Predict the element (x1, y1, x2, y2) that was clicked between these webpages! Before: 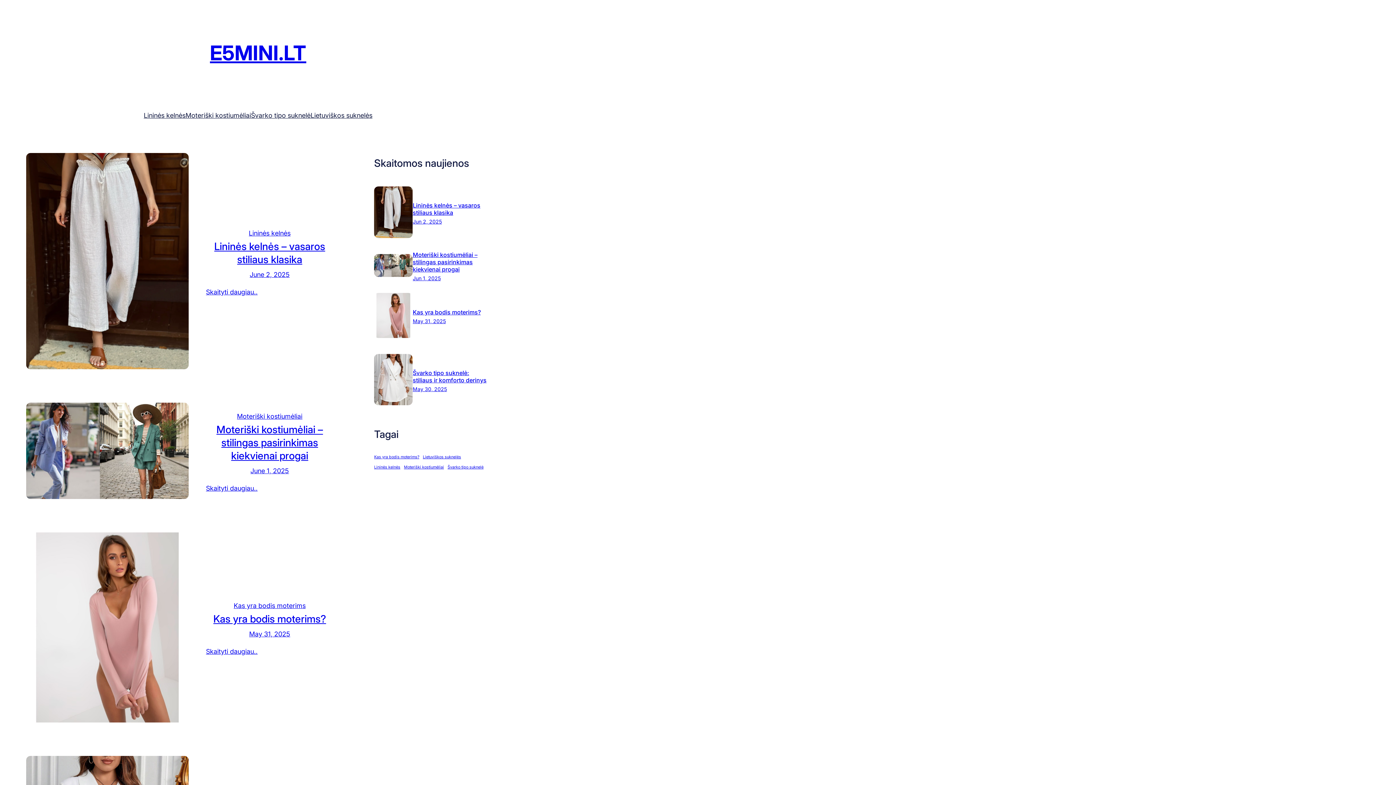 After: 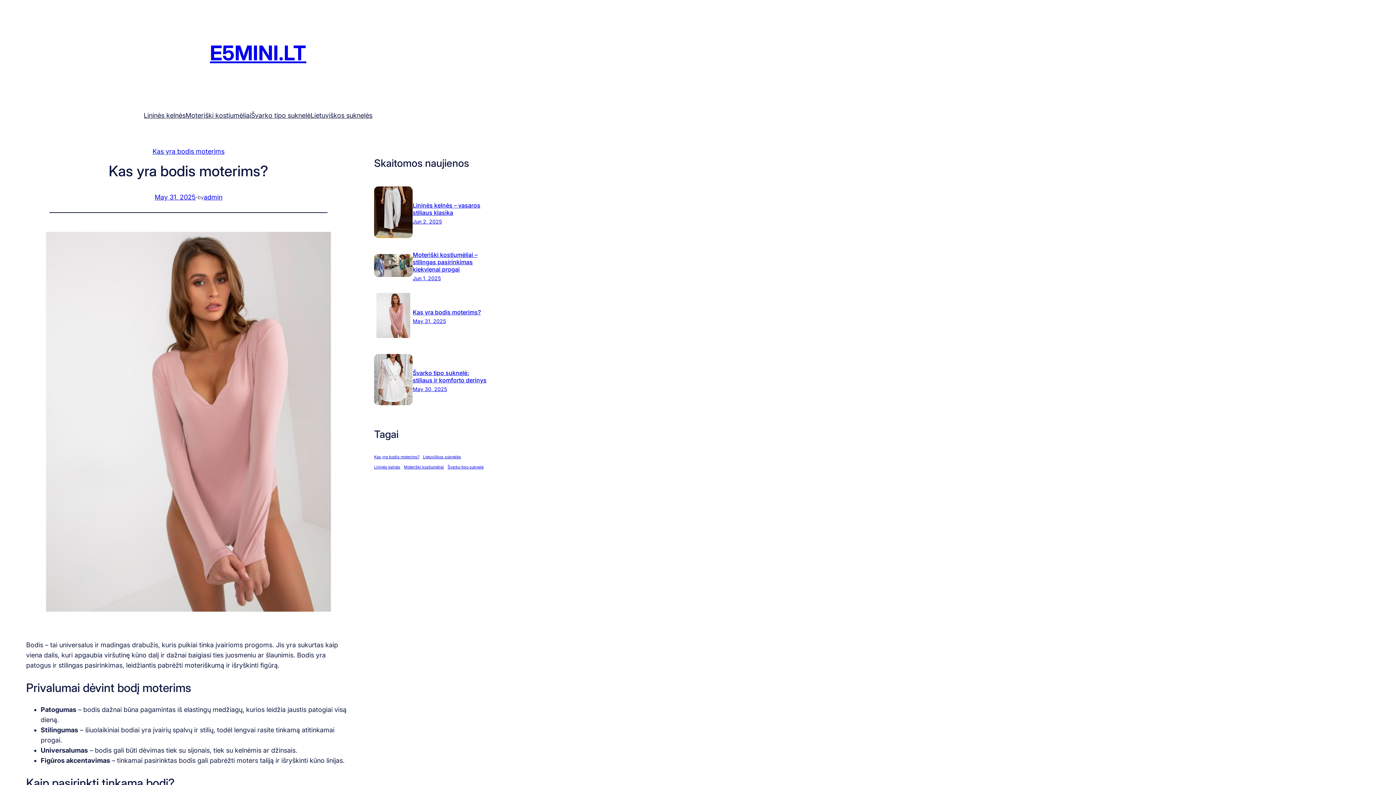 Action: label: May 31, 2025 bbox: (412, 318, 445, 324)